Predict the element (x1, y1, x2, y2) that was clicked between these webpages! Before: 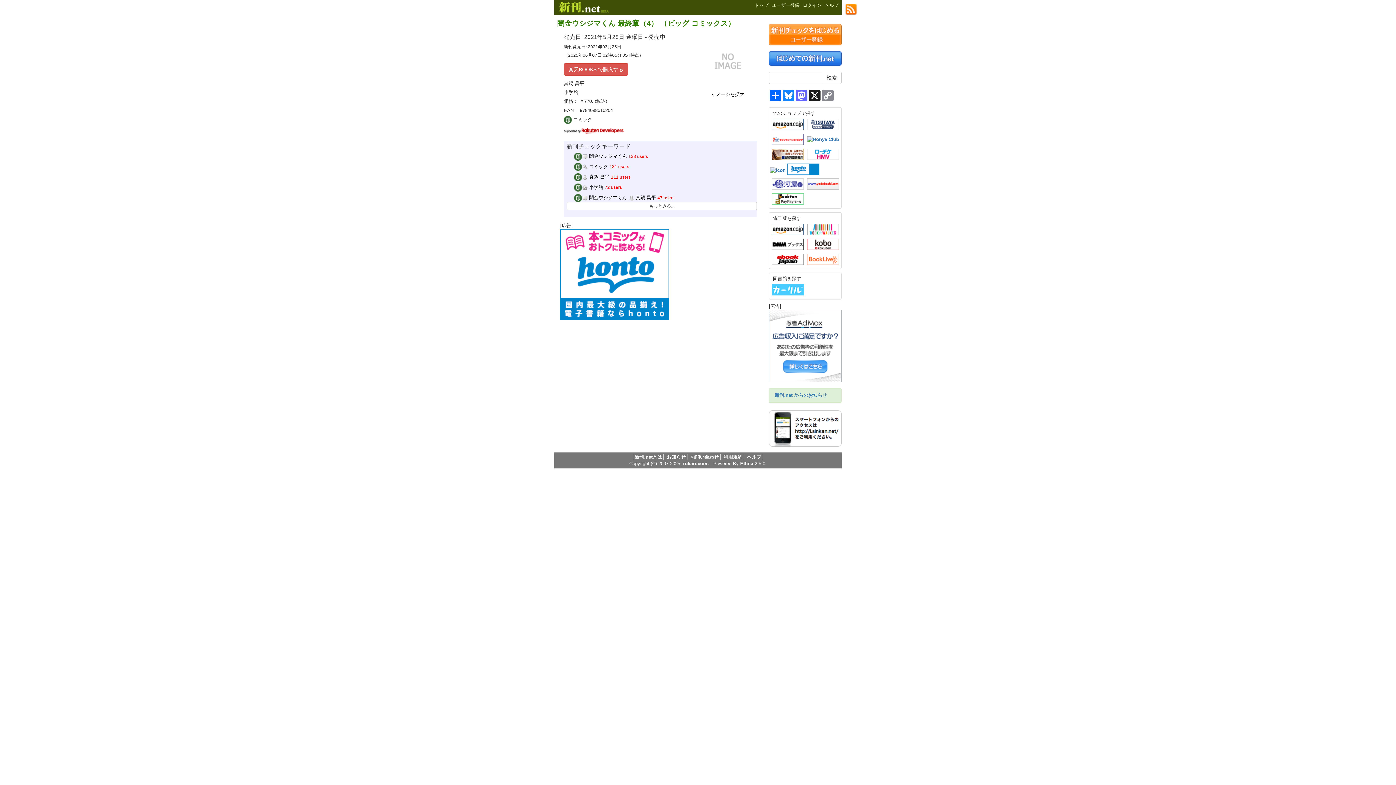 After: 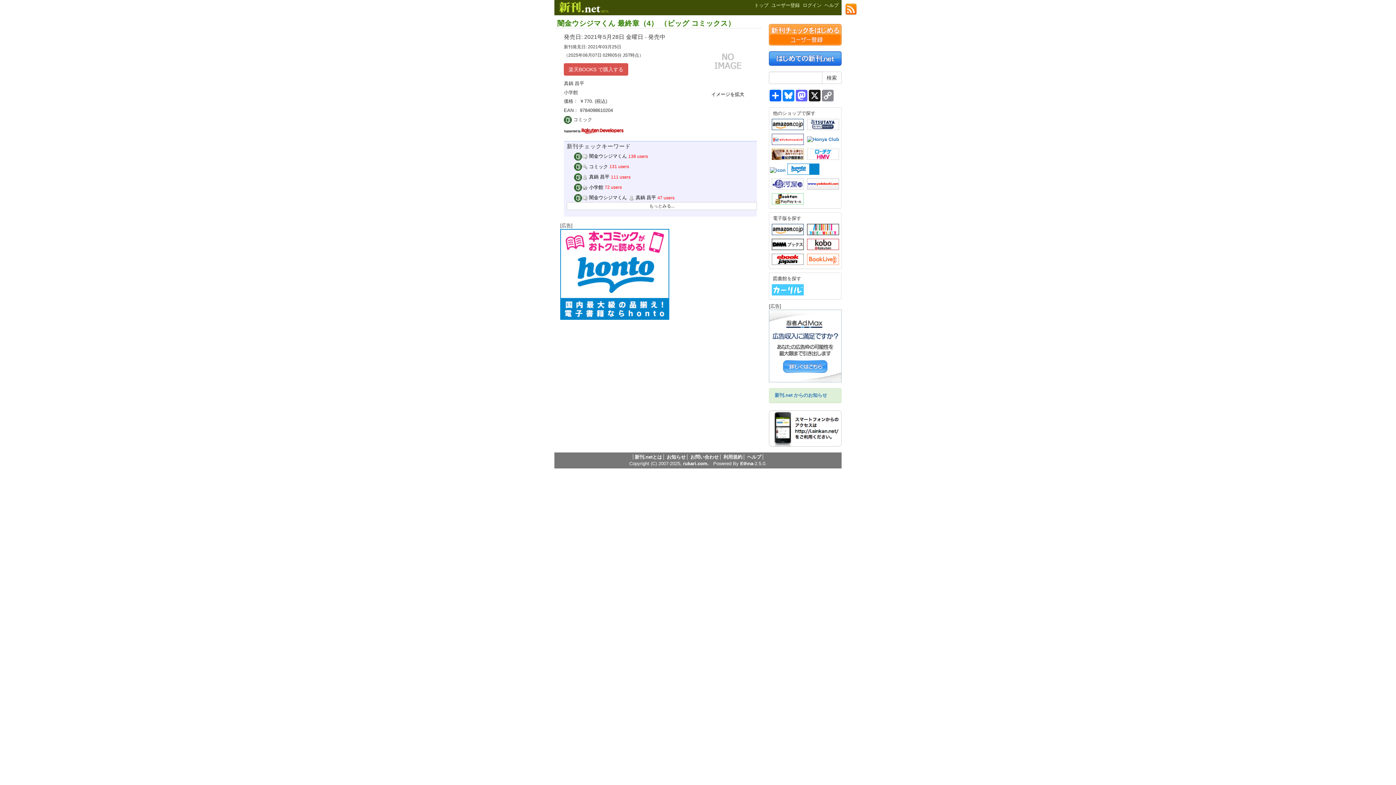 Action: bbox: (770, 182, 805, 187)